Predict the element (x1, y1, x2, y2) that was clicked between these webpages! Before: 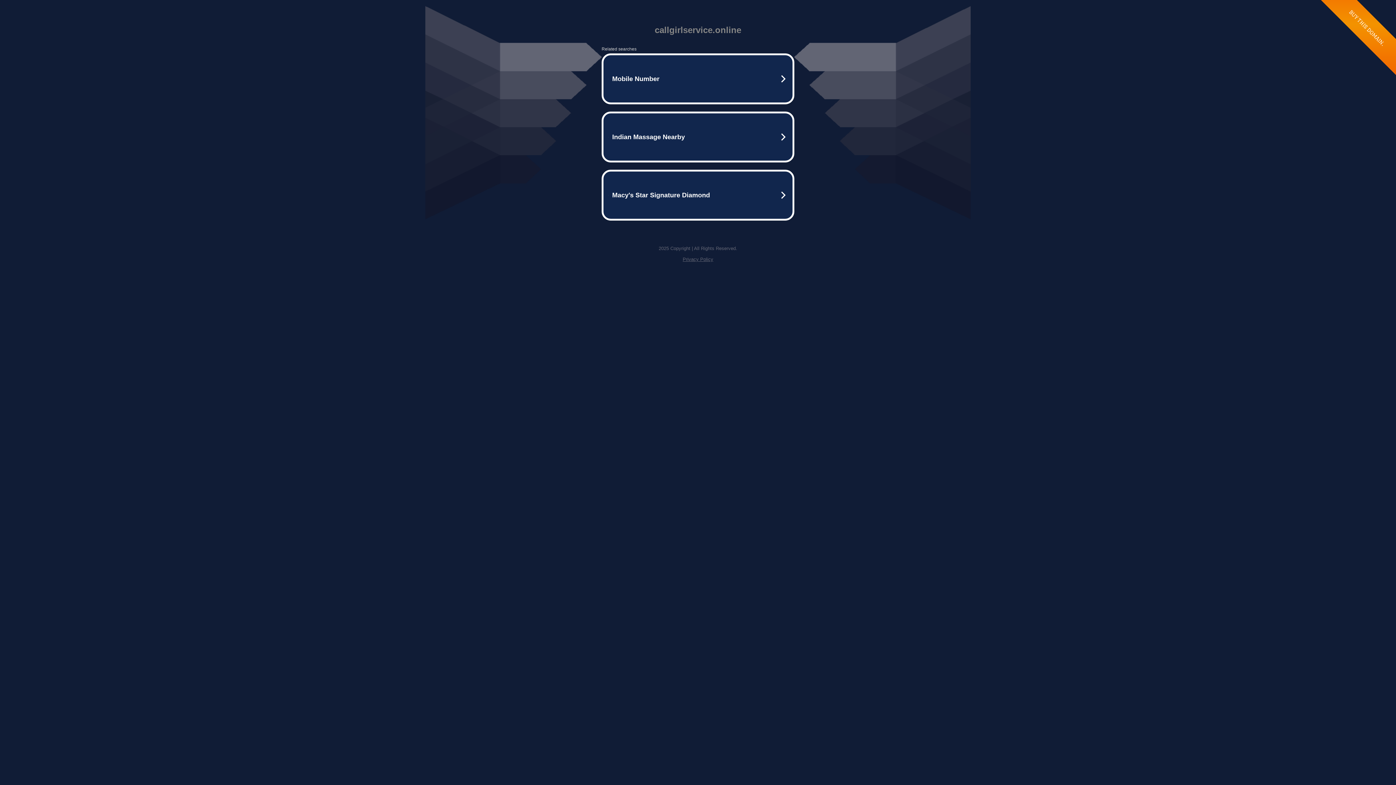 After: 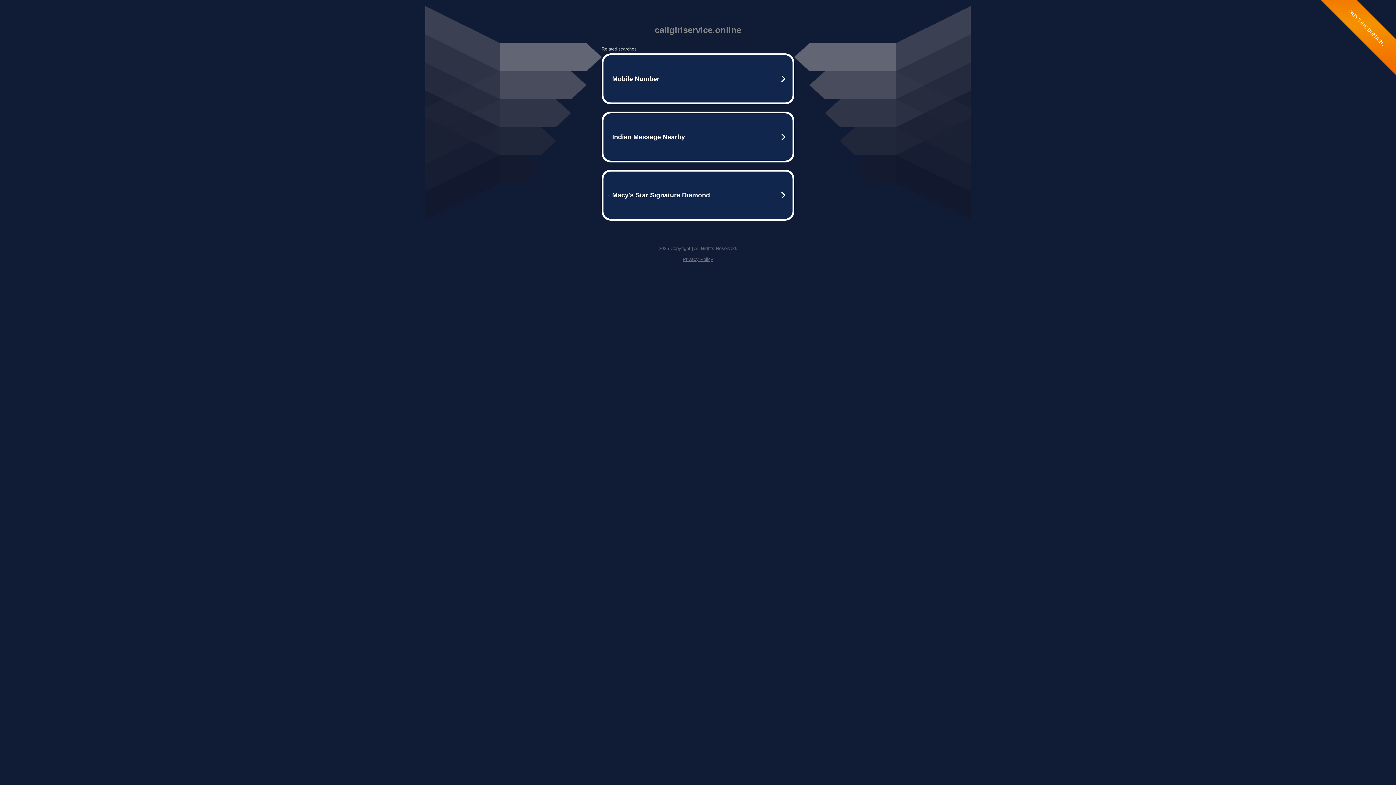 Action: bbox: (682, 256, 713, 262) label: Privacy Policy